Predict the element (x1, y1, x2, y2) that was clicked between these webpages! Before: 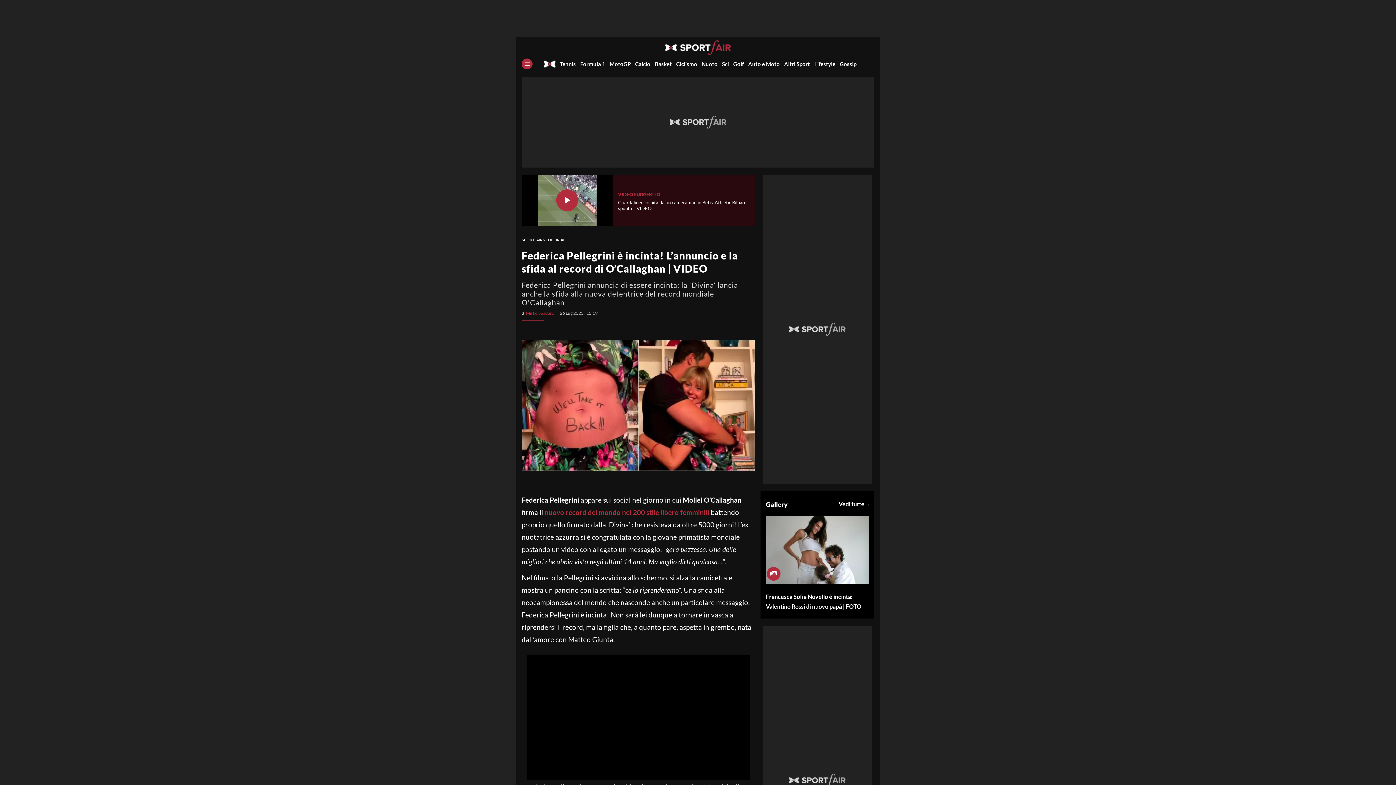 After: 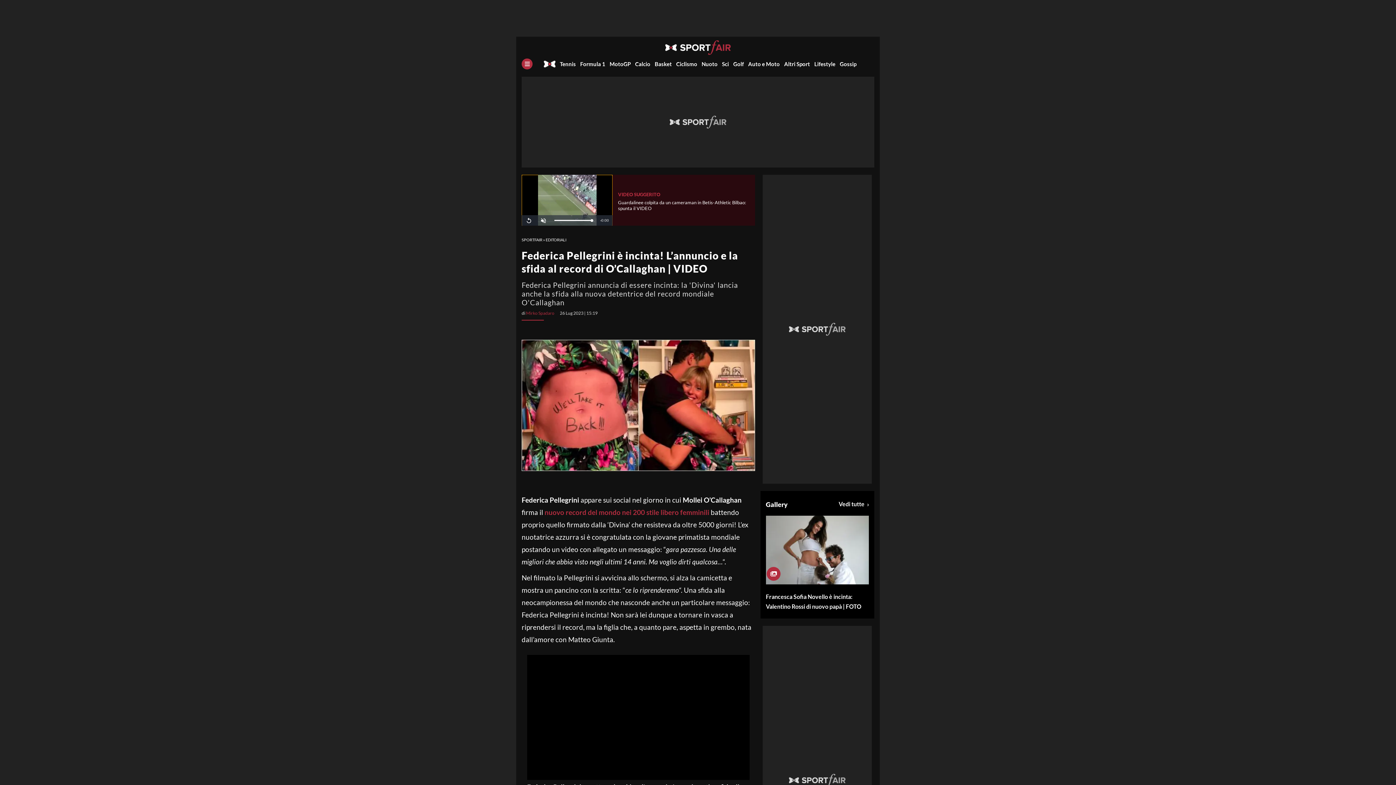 Action: bbox: (556, 189, 578, 211) label: Play Video